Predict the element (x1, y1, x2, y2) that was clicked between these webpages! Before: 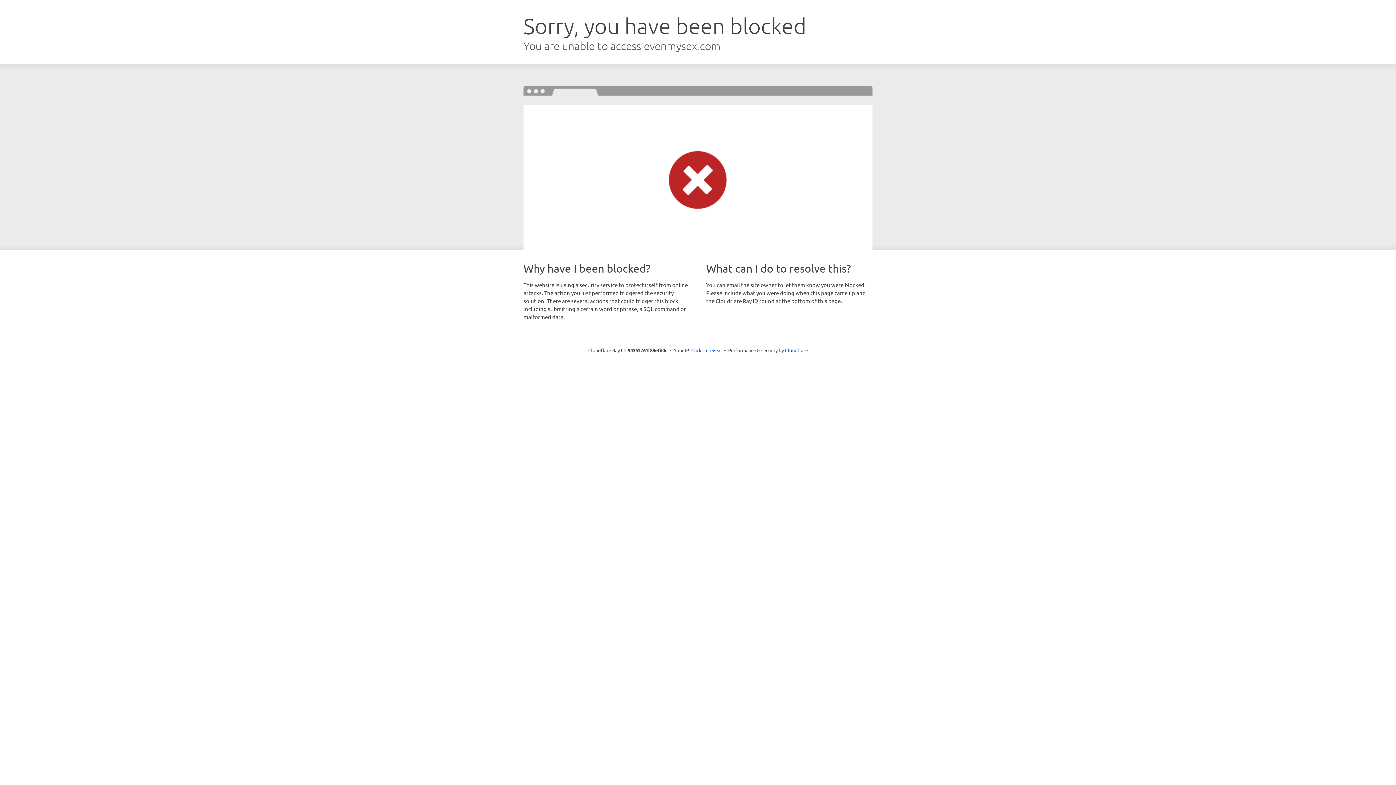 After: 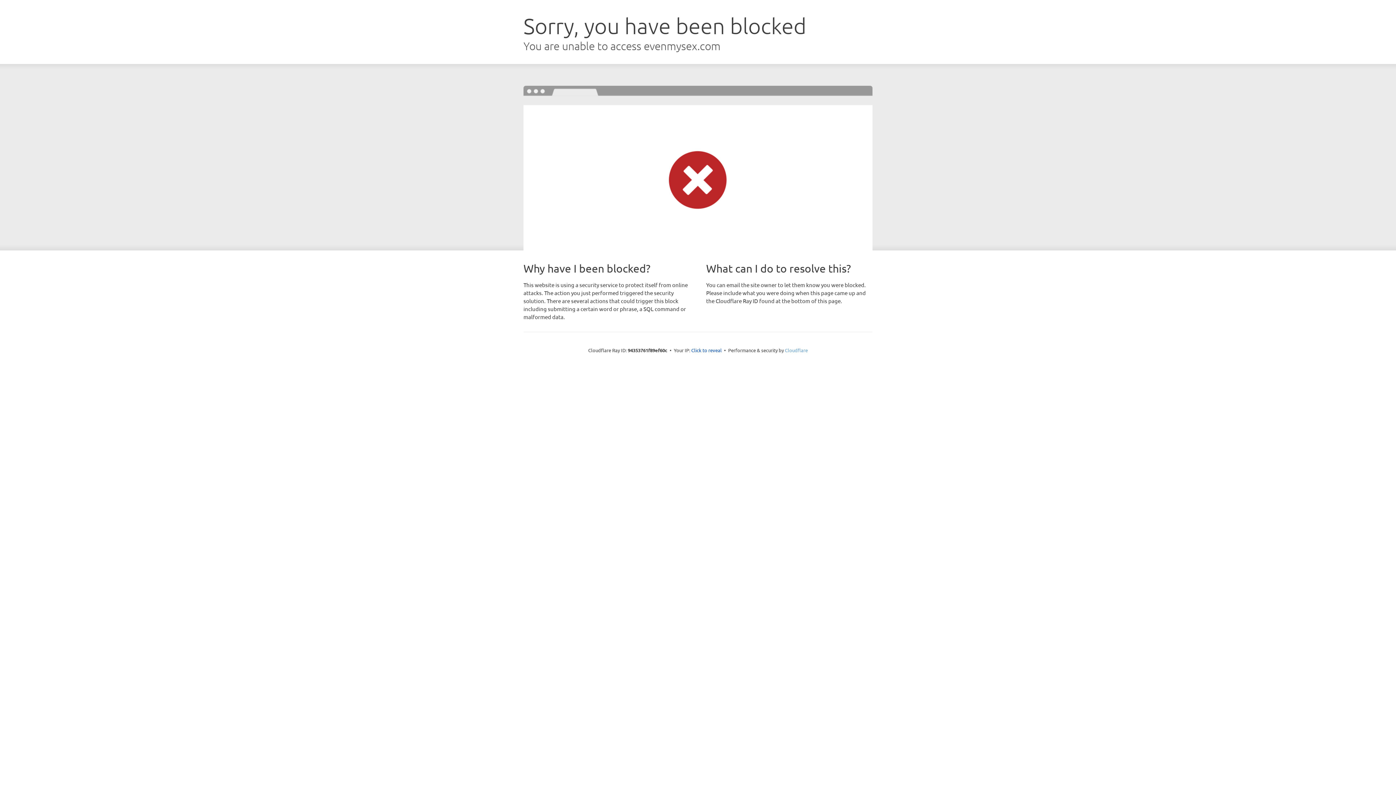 Action: label: Cloudflare bbox: (785, 347, 808, 353)